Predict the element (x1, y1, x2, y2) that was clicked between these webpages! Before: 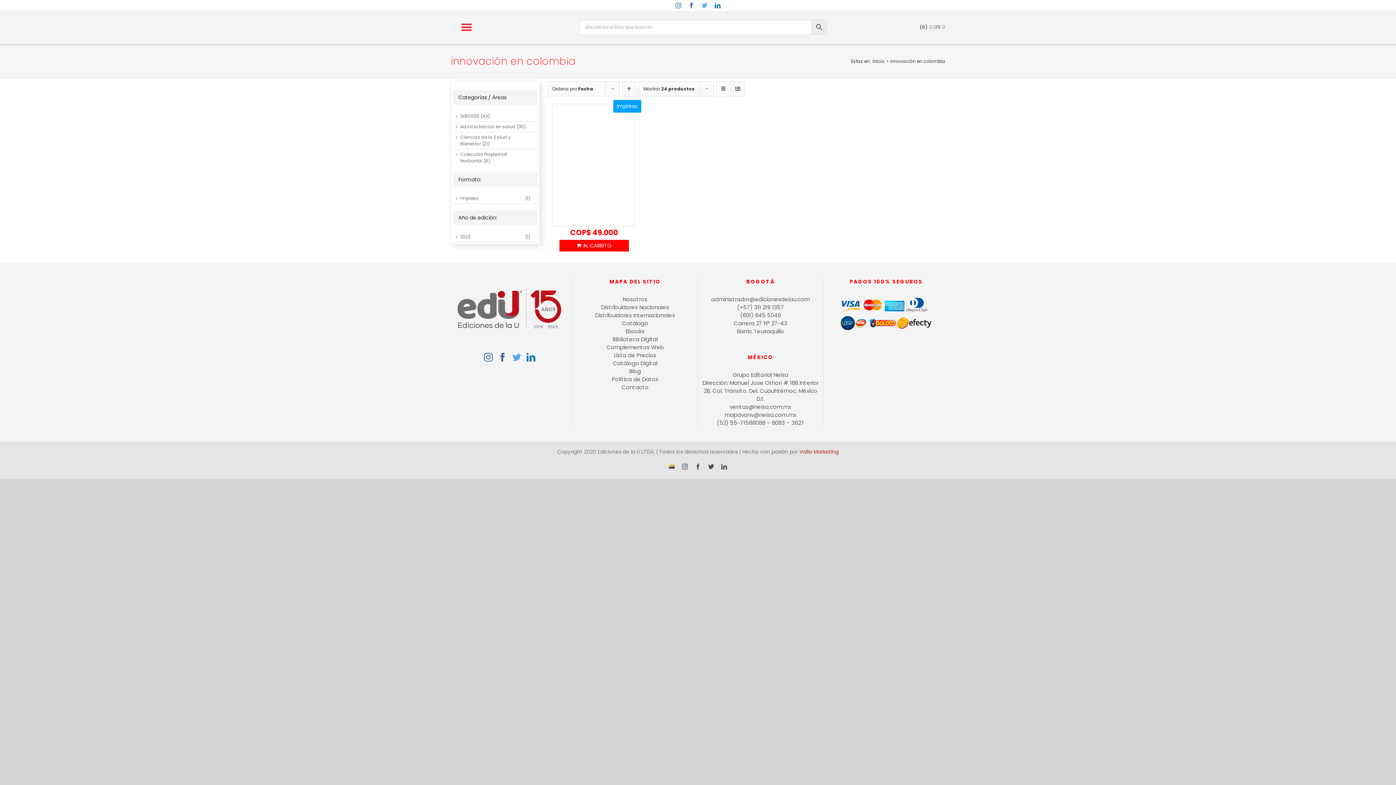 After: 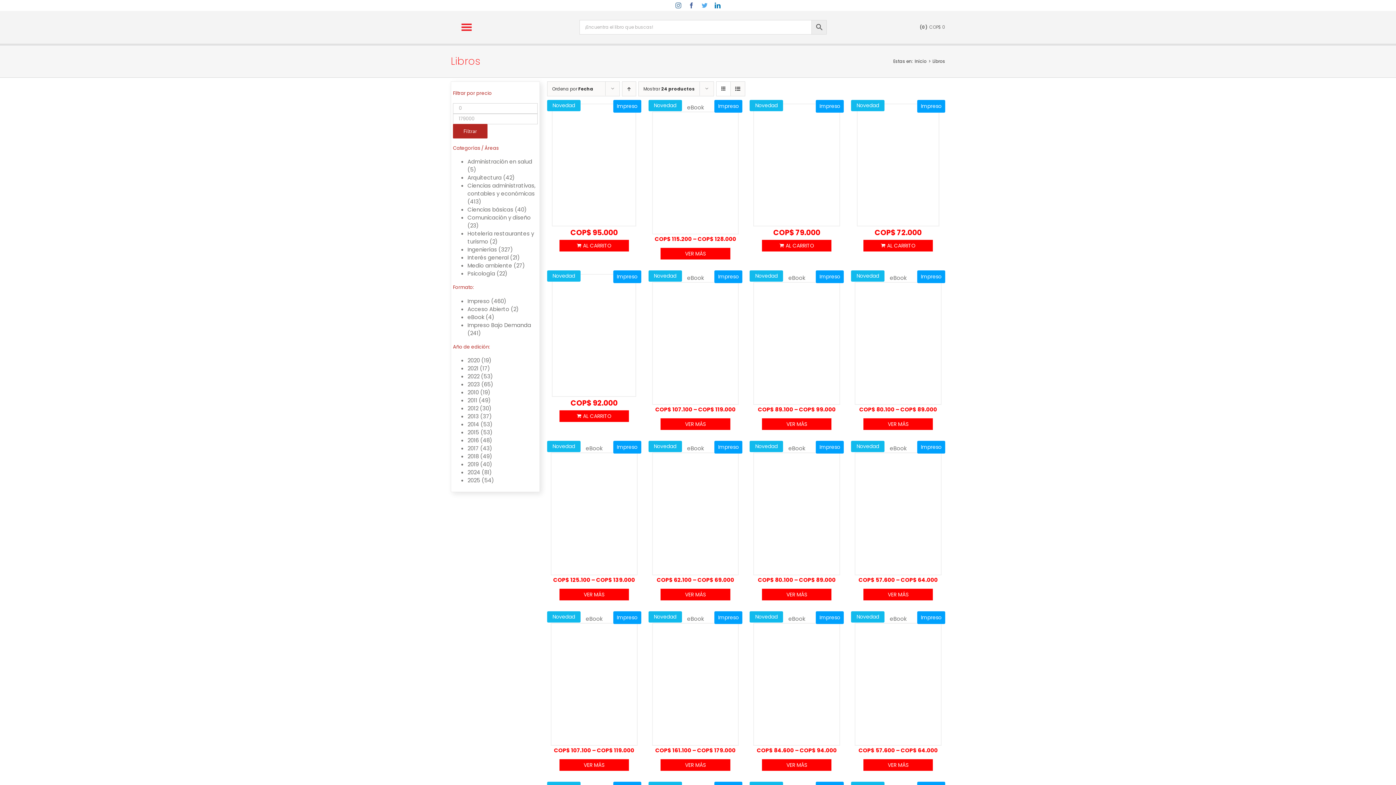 Action: bbox: (576, 319, 694, 327) label: Catálogo